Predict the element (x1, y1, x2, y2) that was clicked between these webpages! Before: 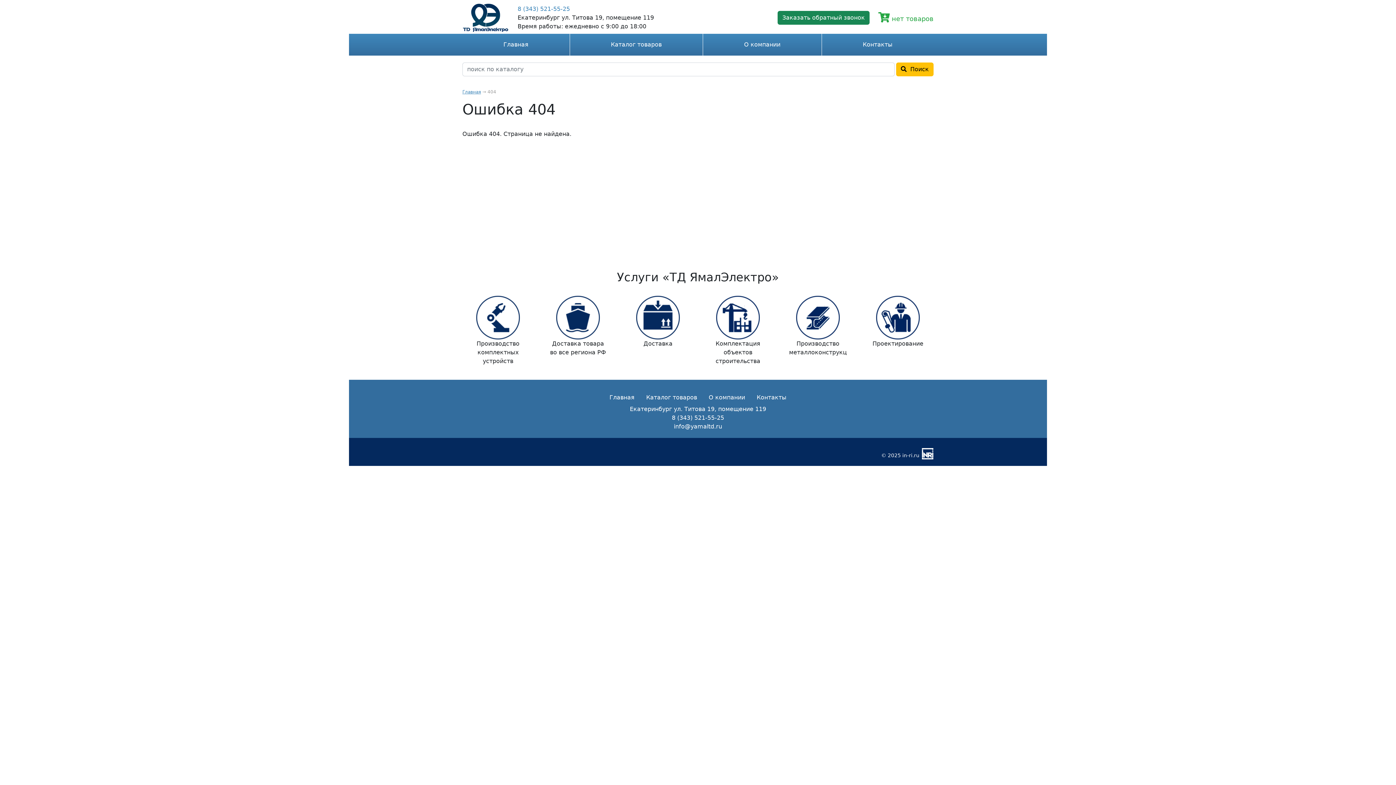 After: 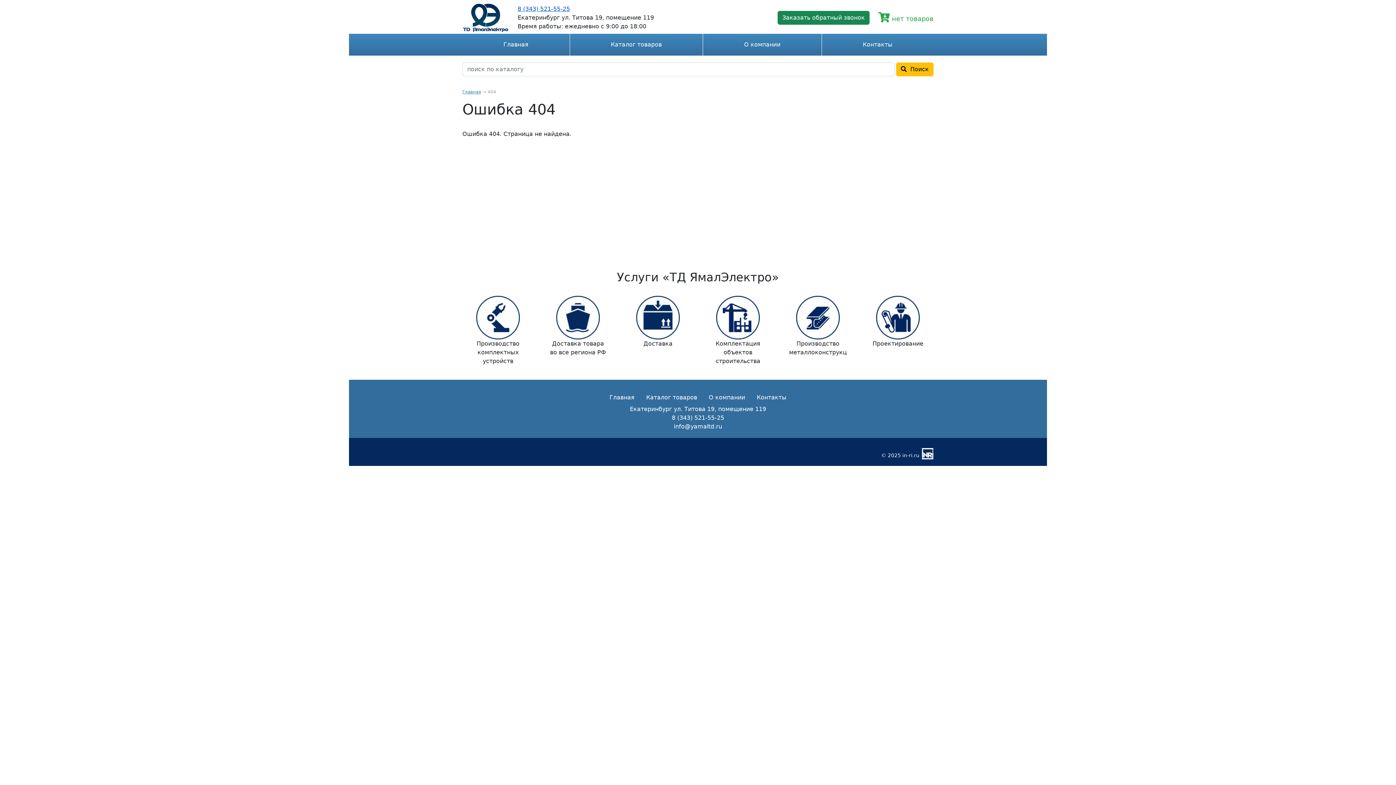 Action: bbox: (517, 5, 570, 12) label: 8 (343) 521-55-25